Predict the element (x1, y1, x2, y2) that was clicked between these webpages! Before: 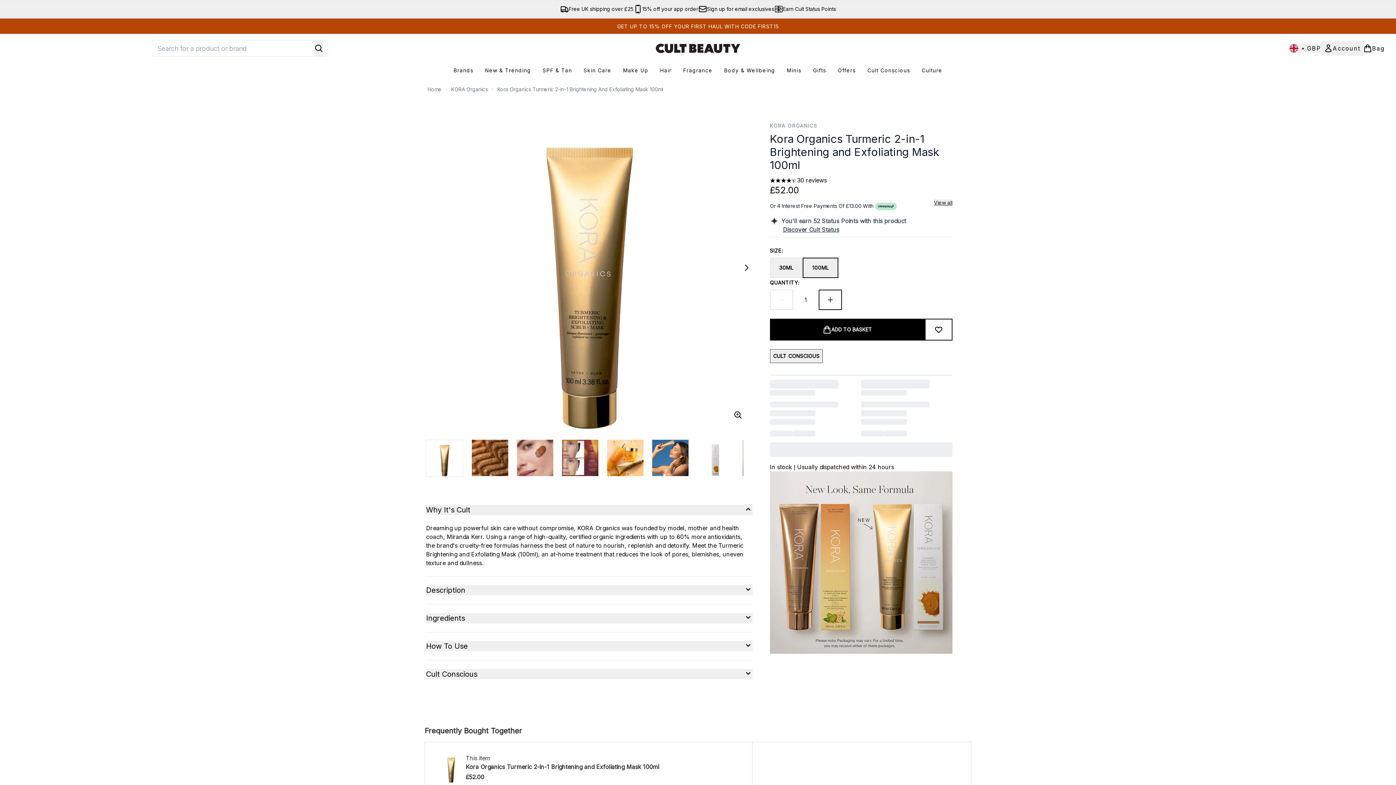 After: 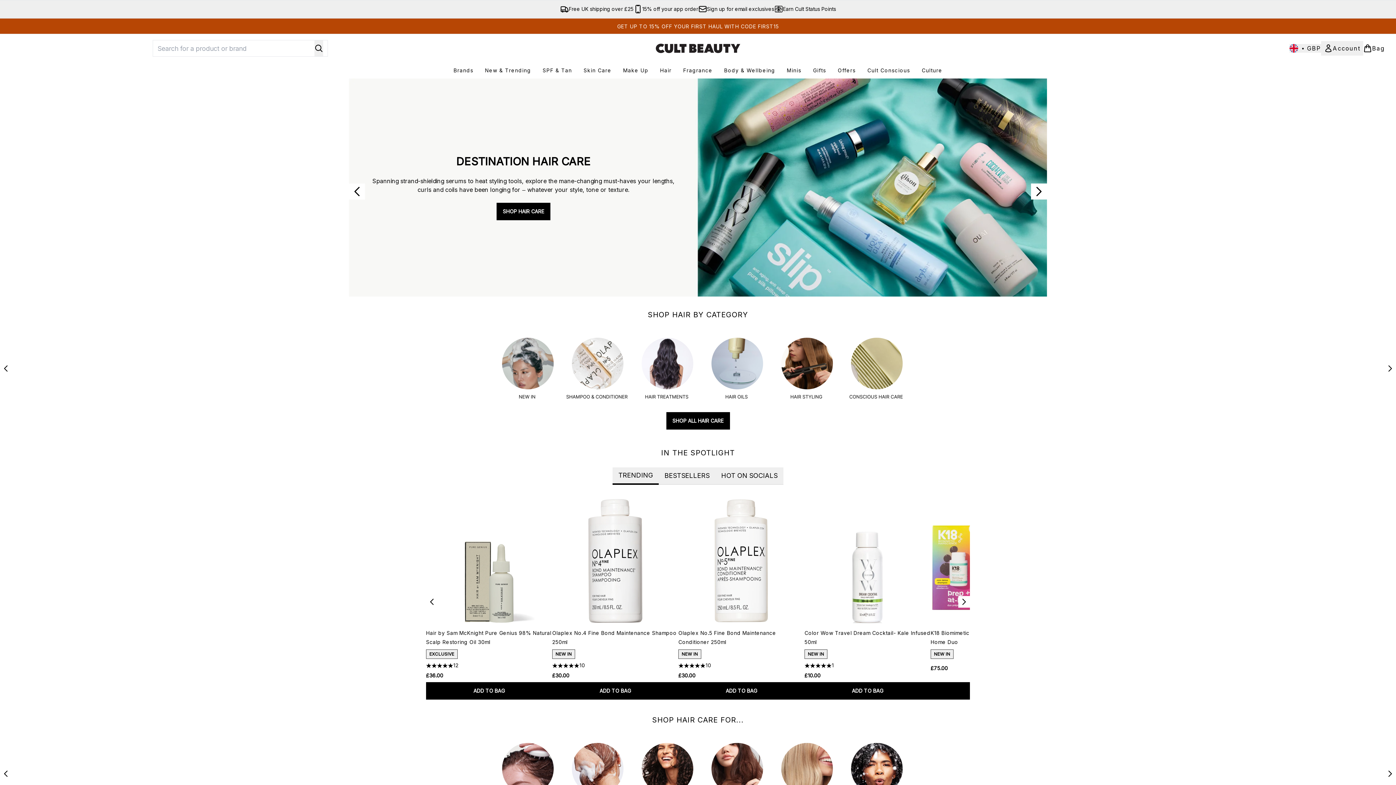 Action: label: Hair bbox: (654, 66, 677, 74)